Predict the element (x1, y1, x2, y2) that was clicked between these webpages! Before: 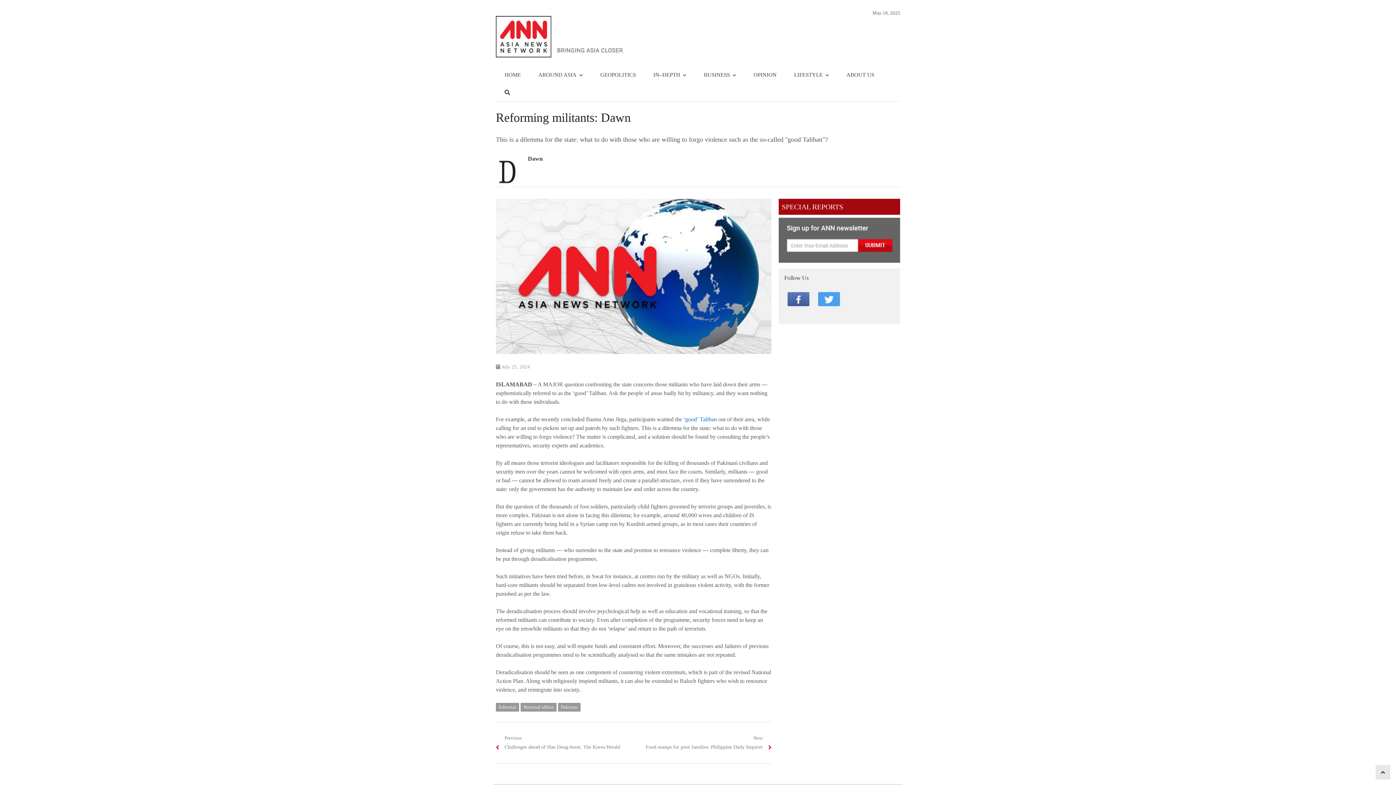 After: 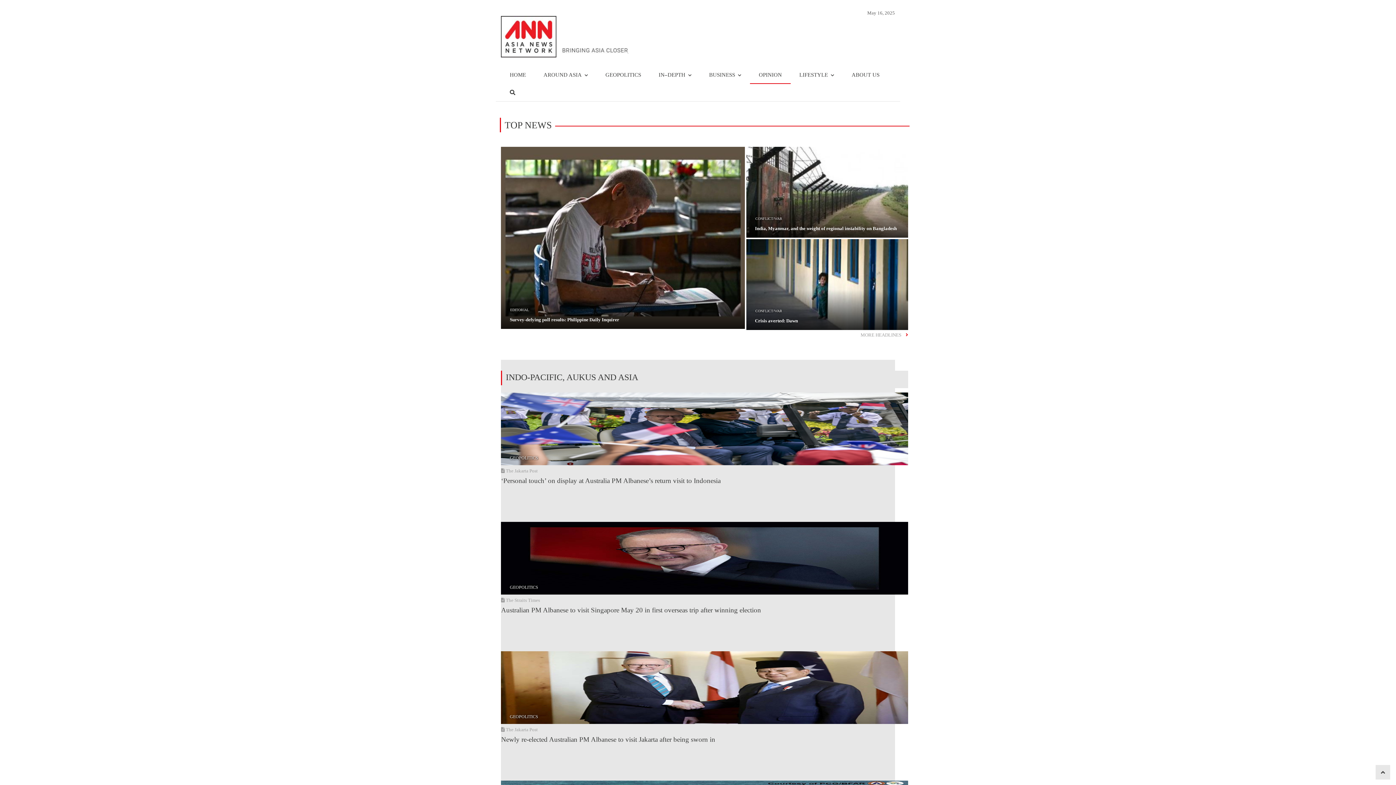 Action: label: OPINION bbox: (745, 66, 785, 84)